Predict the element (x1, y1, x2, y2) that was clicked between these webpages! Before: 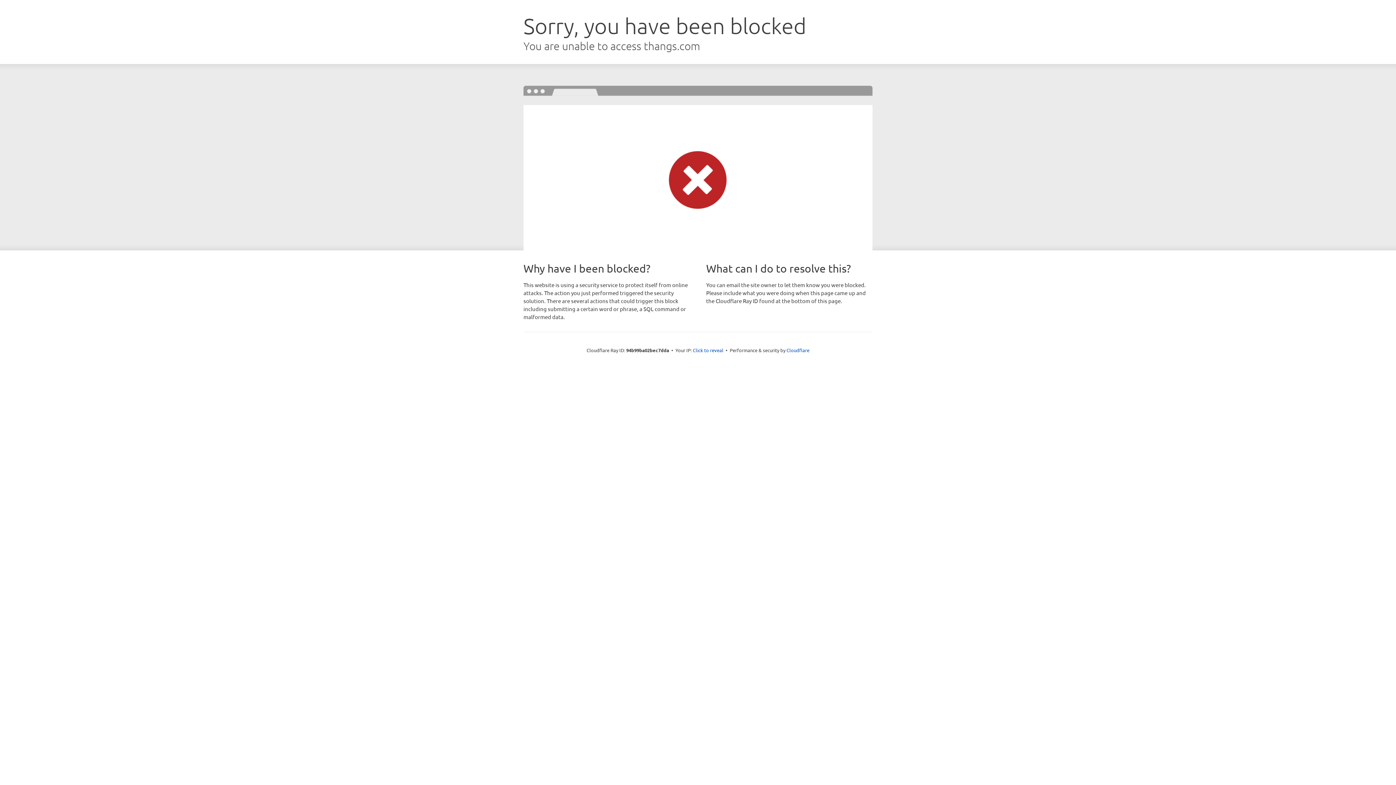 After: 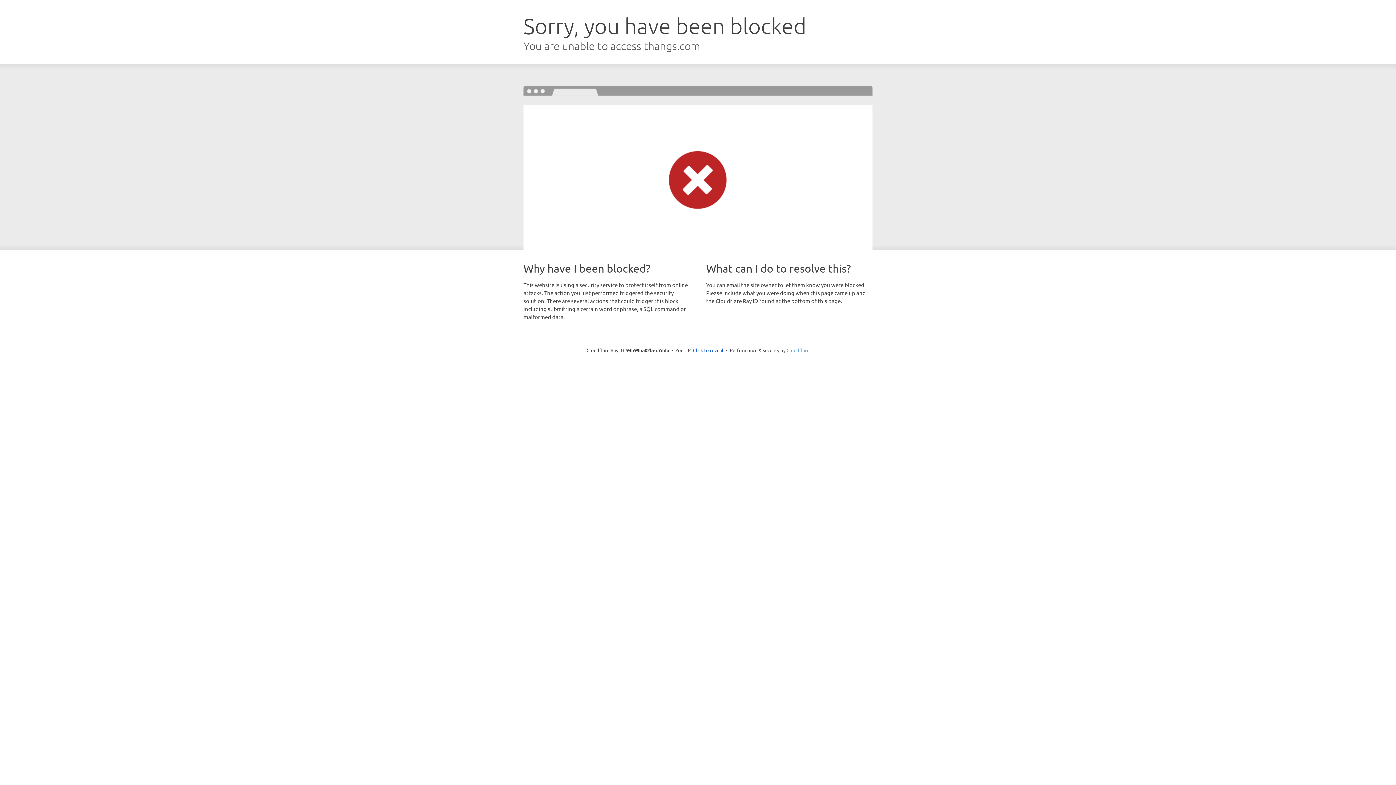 Action: bbox: (786, 347, 809, 353) label: Cloudflare